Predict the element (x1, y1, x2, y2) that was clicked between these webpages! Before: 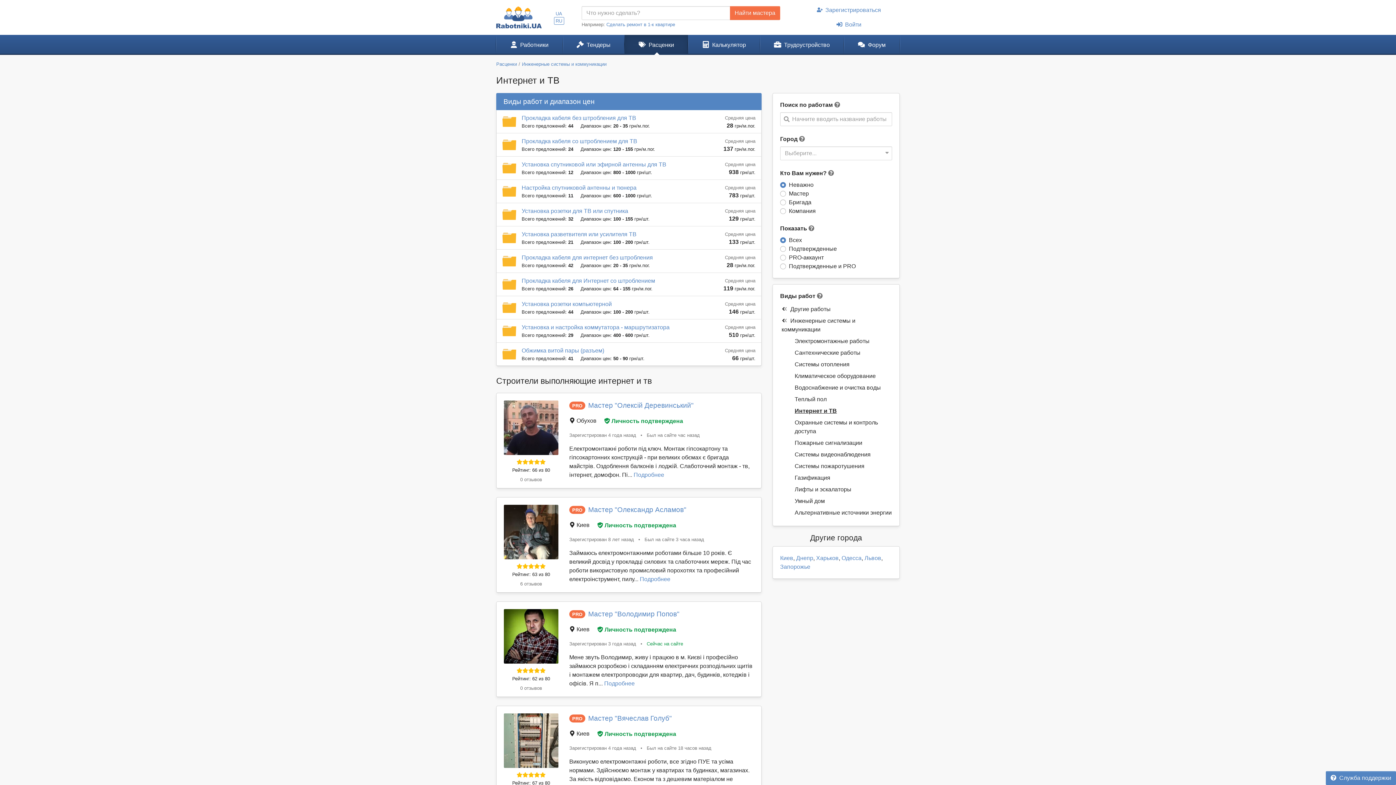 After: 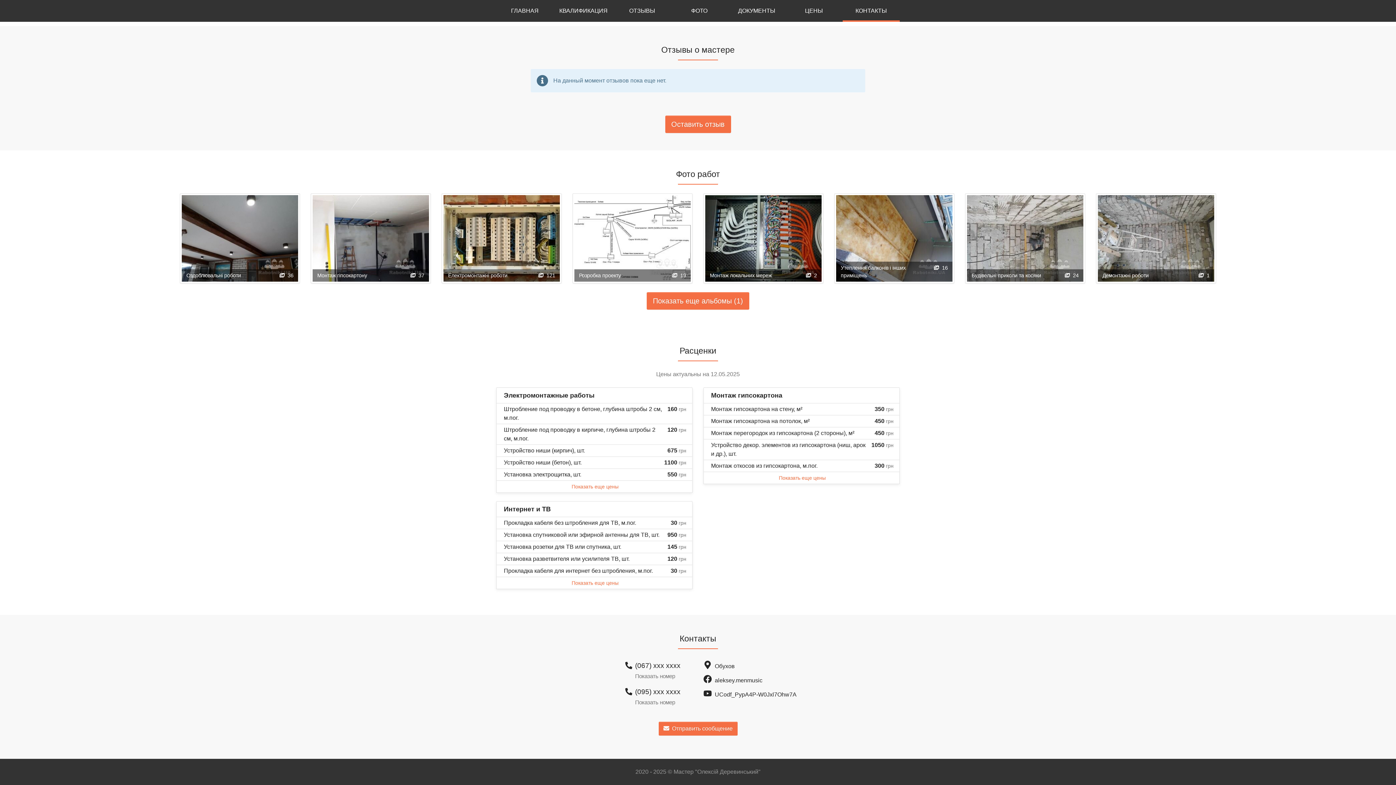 Action: bbox: (520, 477, 542, 482) label: 0 отзывов